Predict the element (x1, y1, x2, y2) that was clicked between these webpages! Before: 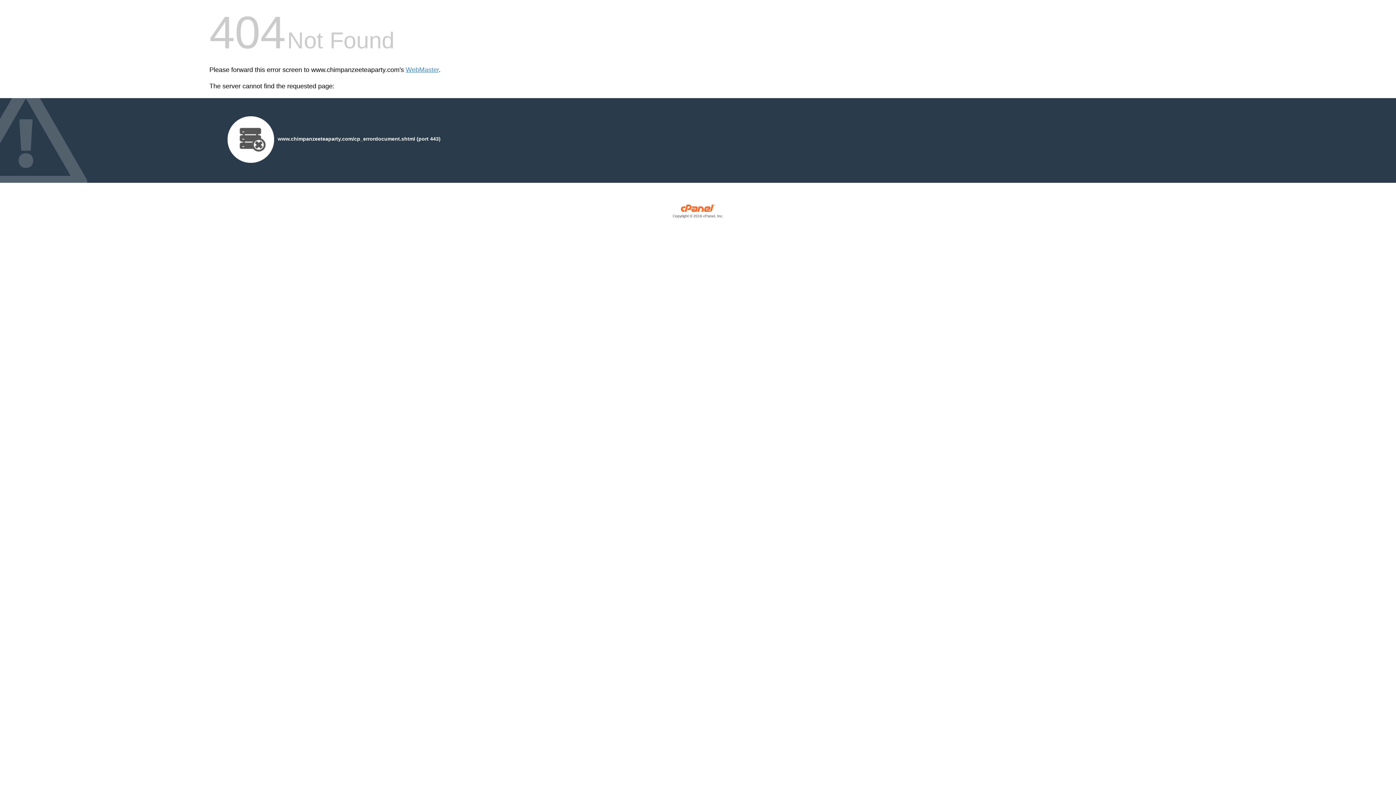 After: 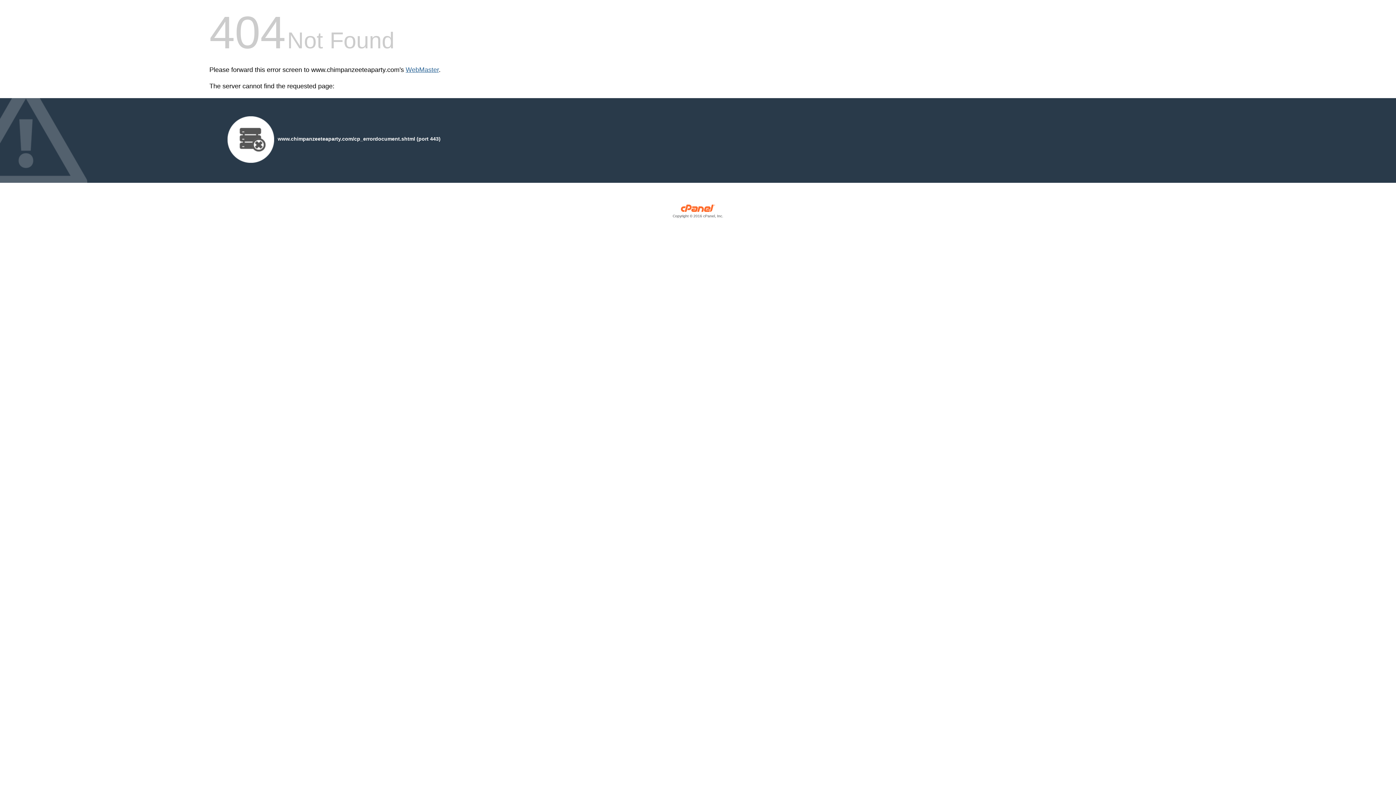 Action: label: WebMaster bbox: (405, 66, 438, 73)